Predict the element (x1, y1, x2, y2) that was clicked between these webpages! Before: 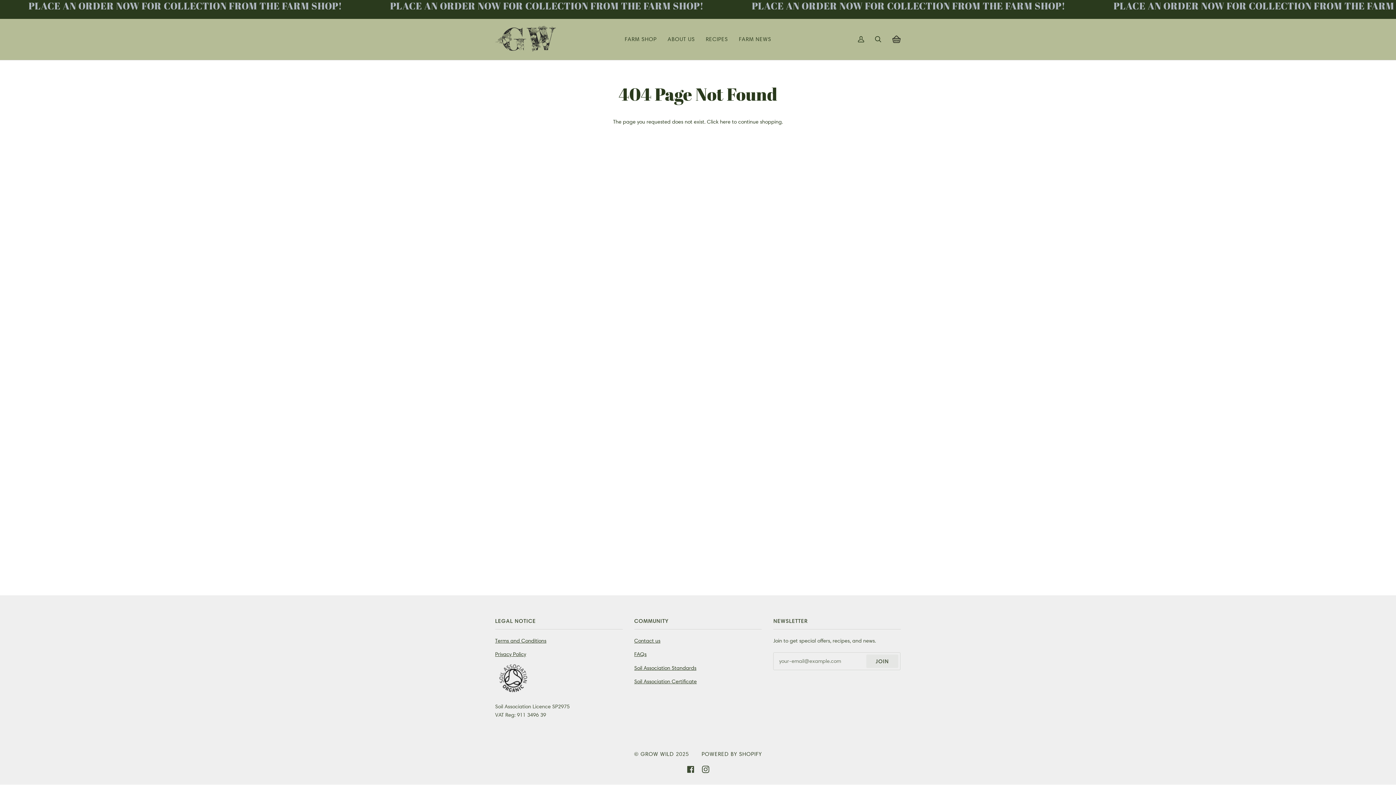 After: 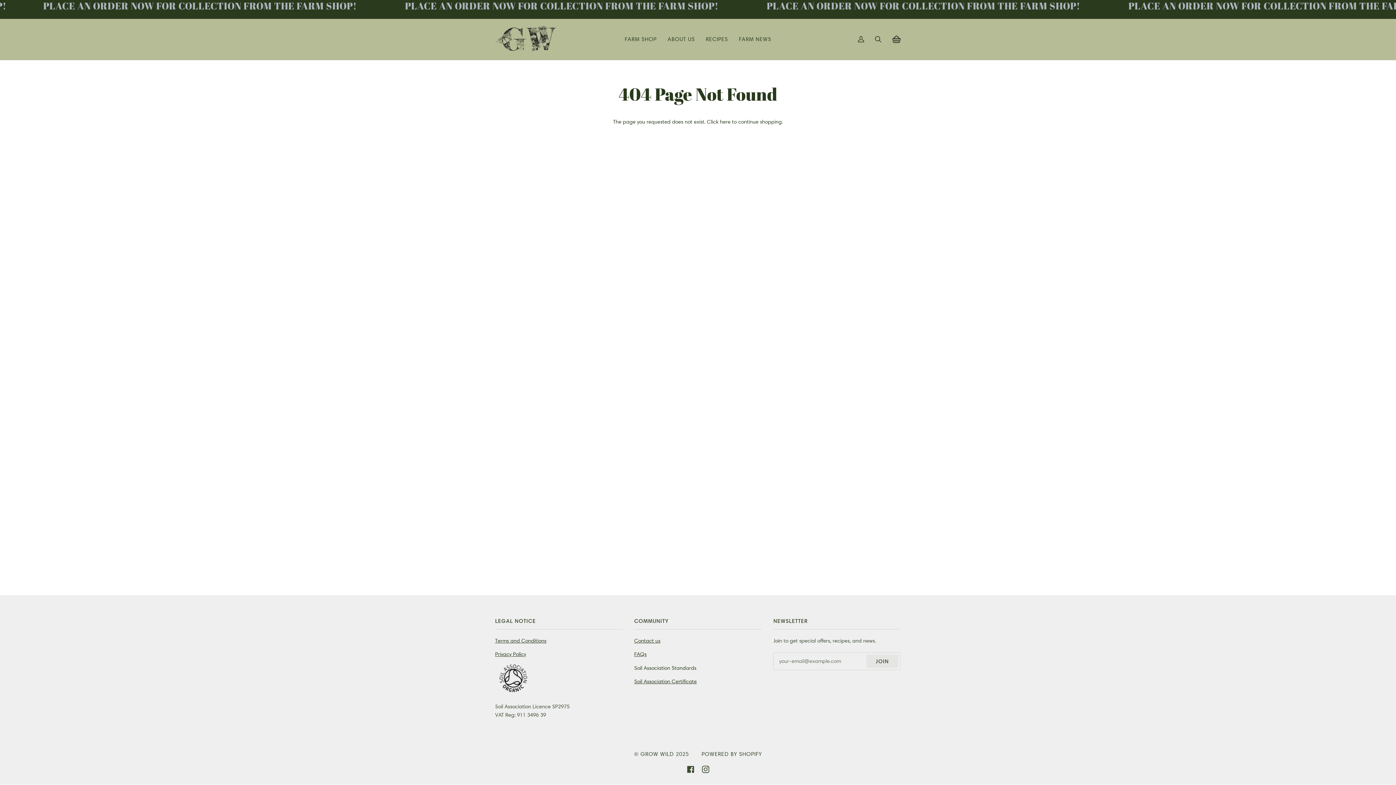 Action: bbox: (634, 665, 696, 671) label: Soil Association Standards